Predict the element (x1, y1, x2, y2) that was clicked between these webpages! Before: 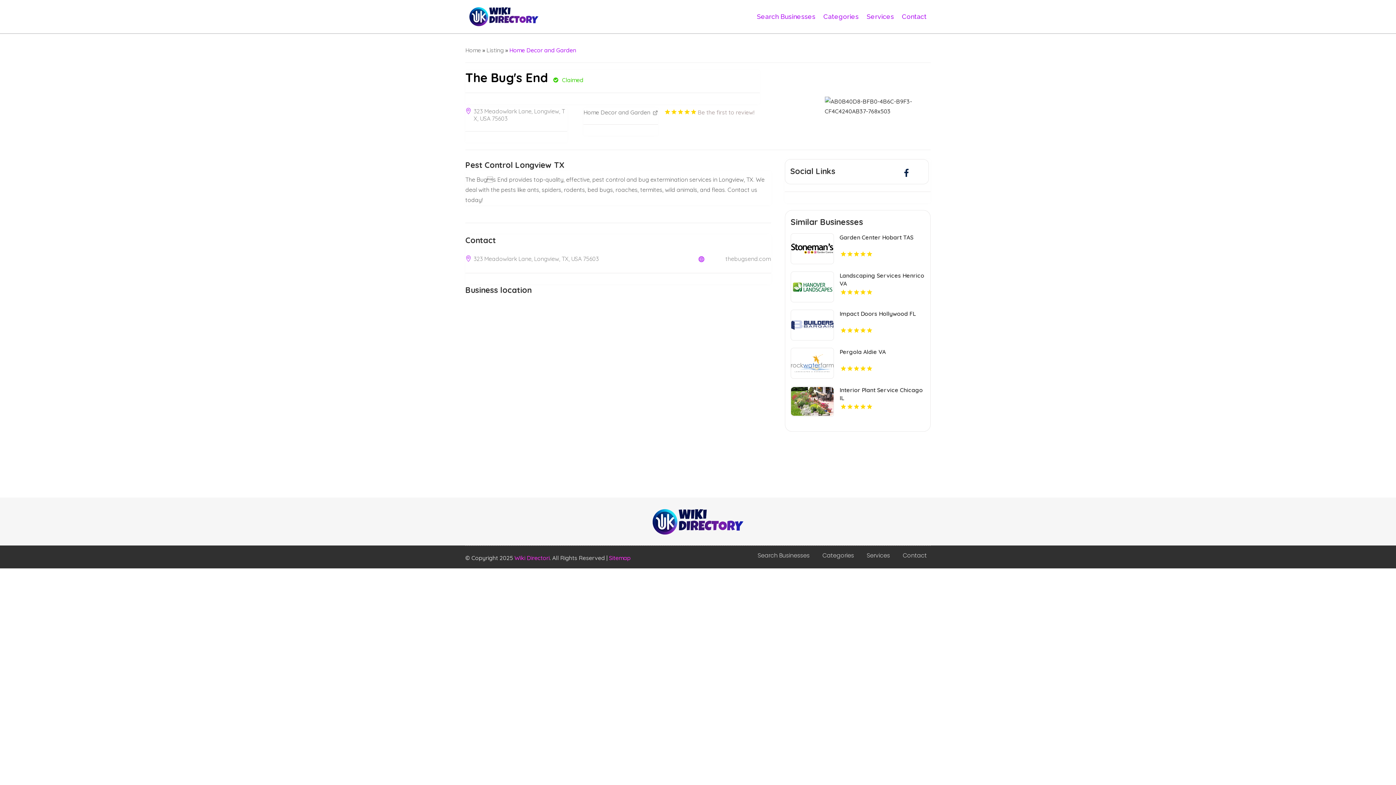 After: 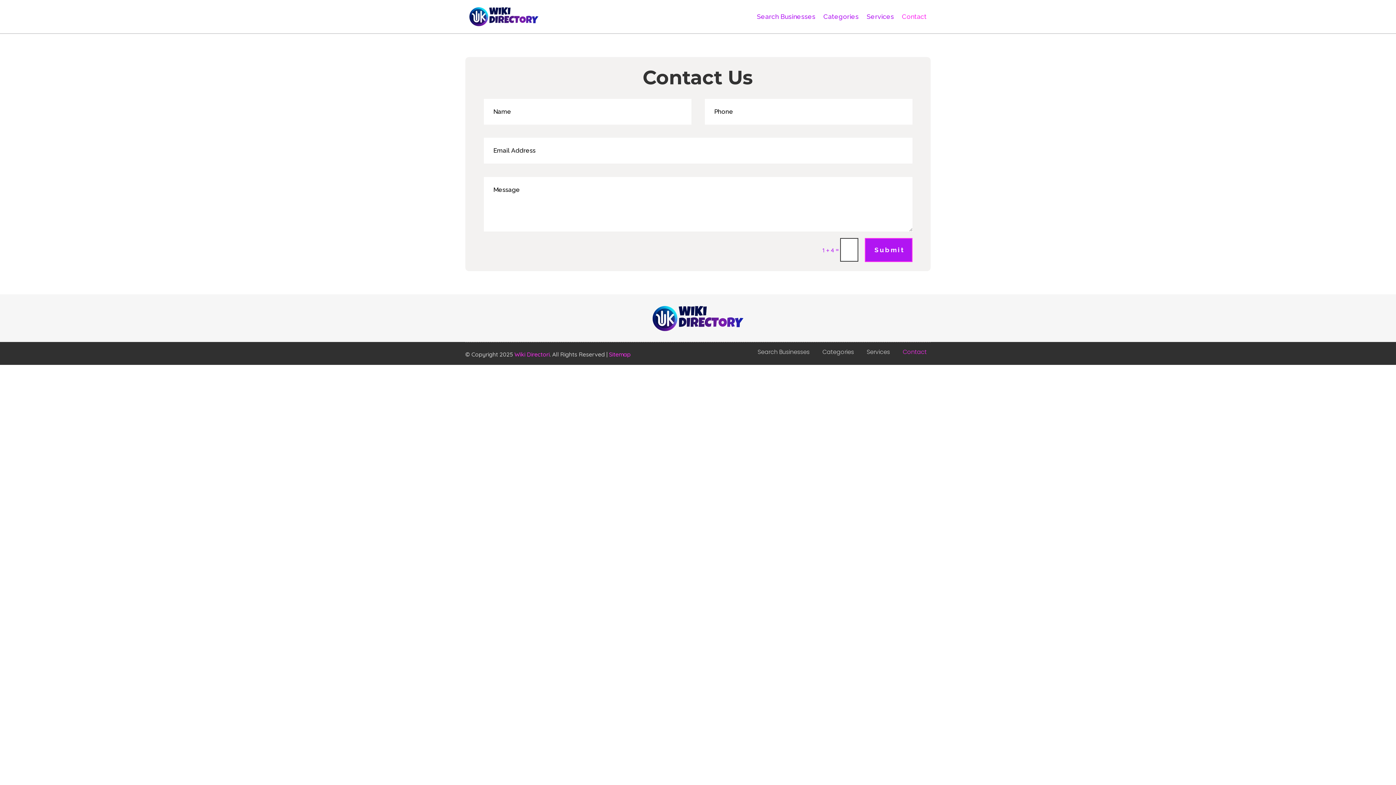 Action: bbox: (902, 553, 926, 558) label: Contact